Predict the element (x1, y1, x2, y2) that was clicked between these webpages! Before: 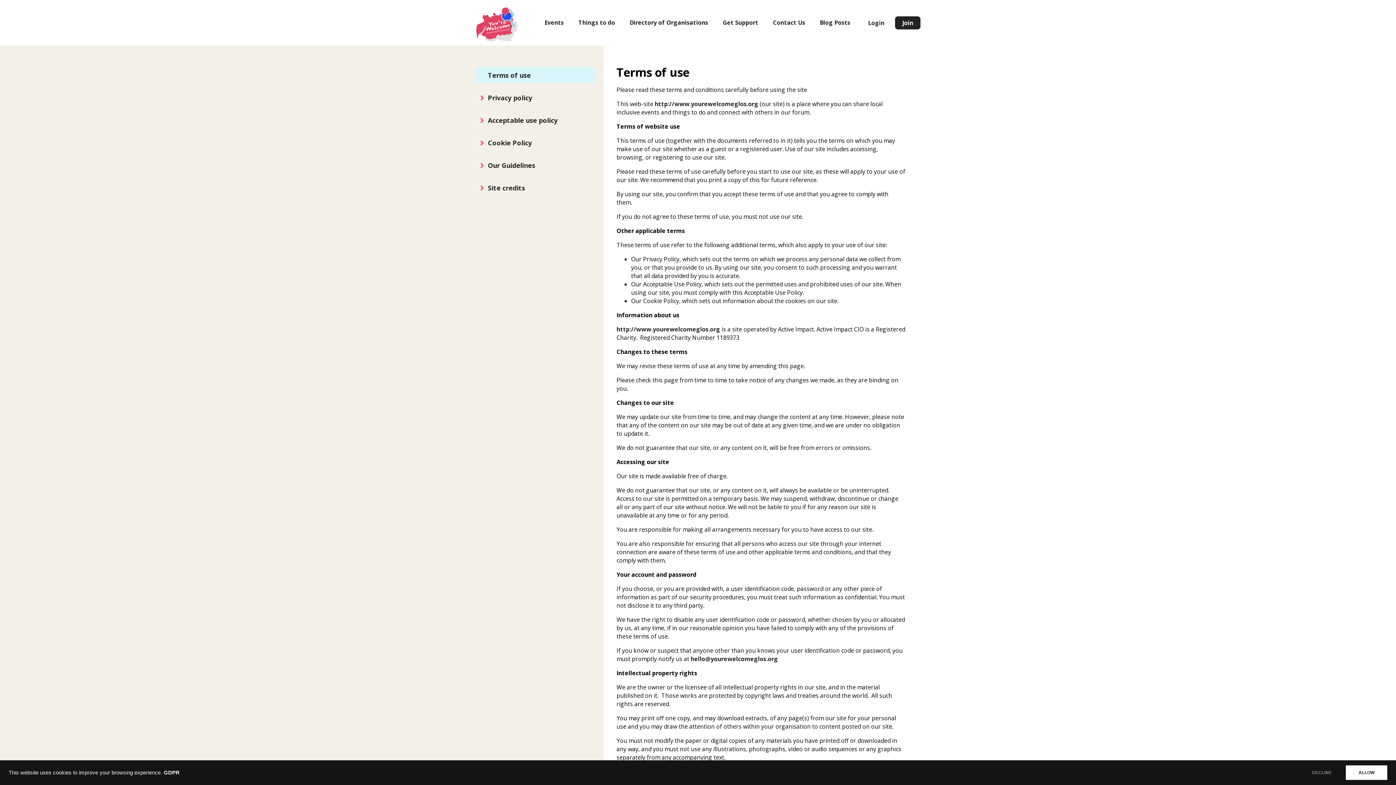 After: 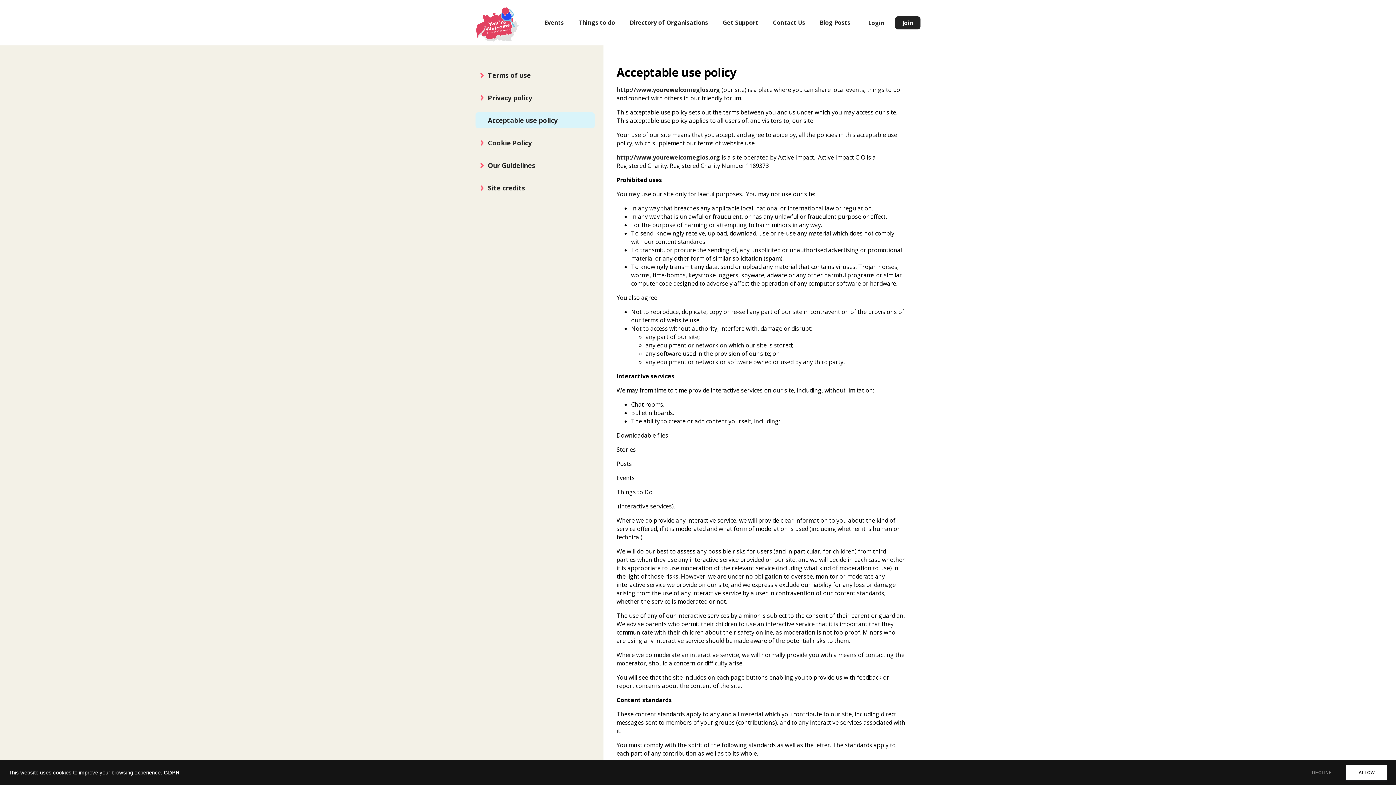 Action: bbox: (475, 112, 594, 128) label: Acceptable use policy